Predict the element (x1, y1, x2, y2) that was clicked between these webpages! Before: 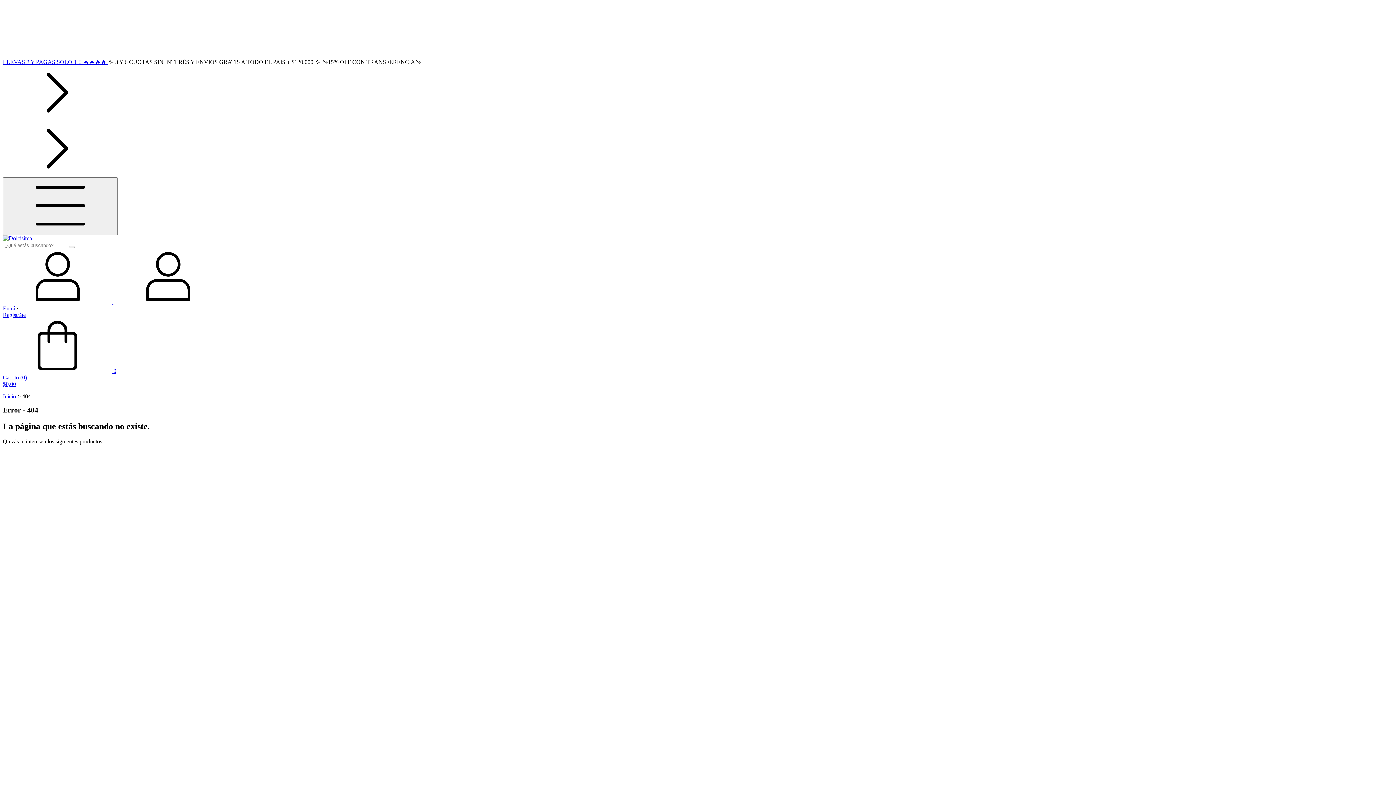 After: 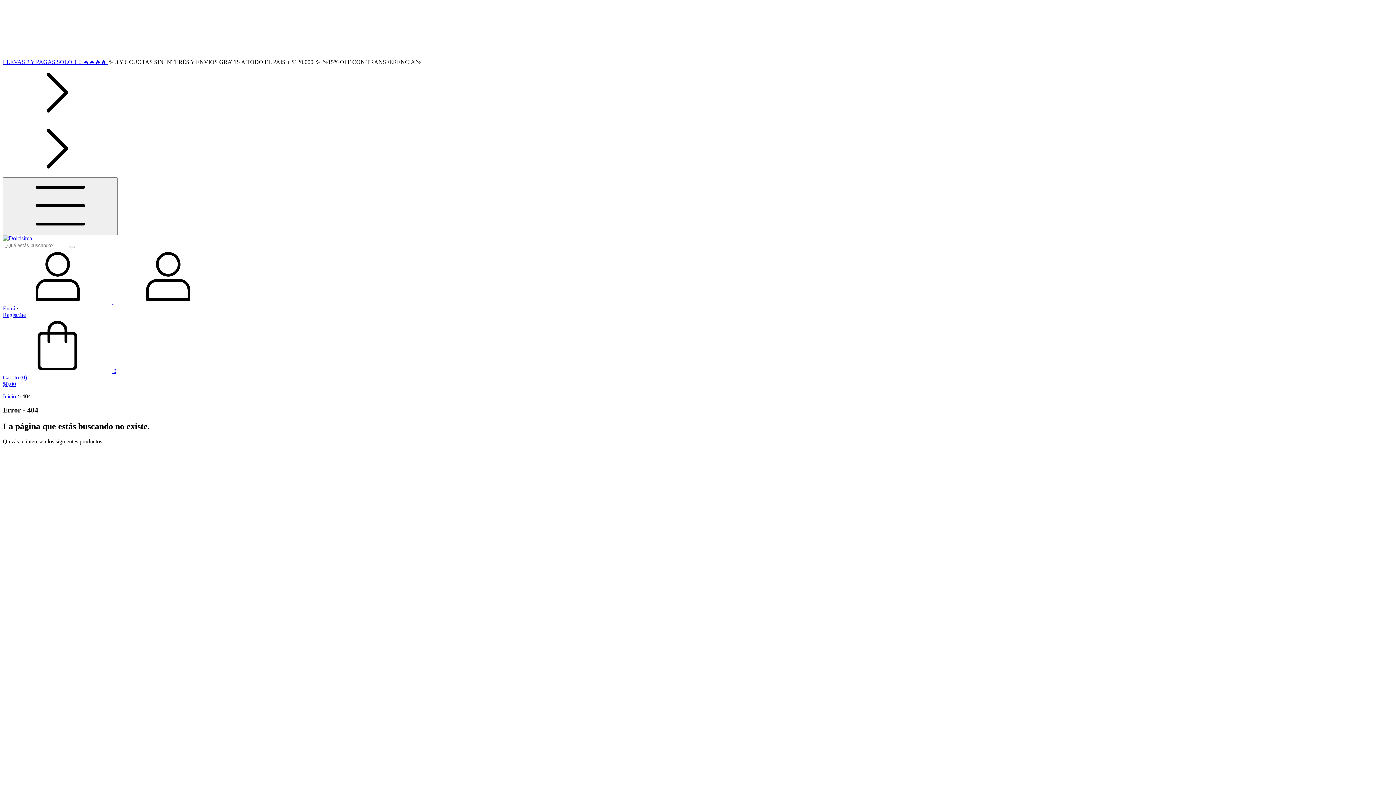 Action: bbox: (2, 58, 108, 65) label: LLEVAS 2 Y PAGAS SOLO 1 !! 🔥🔥🔥🔥 